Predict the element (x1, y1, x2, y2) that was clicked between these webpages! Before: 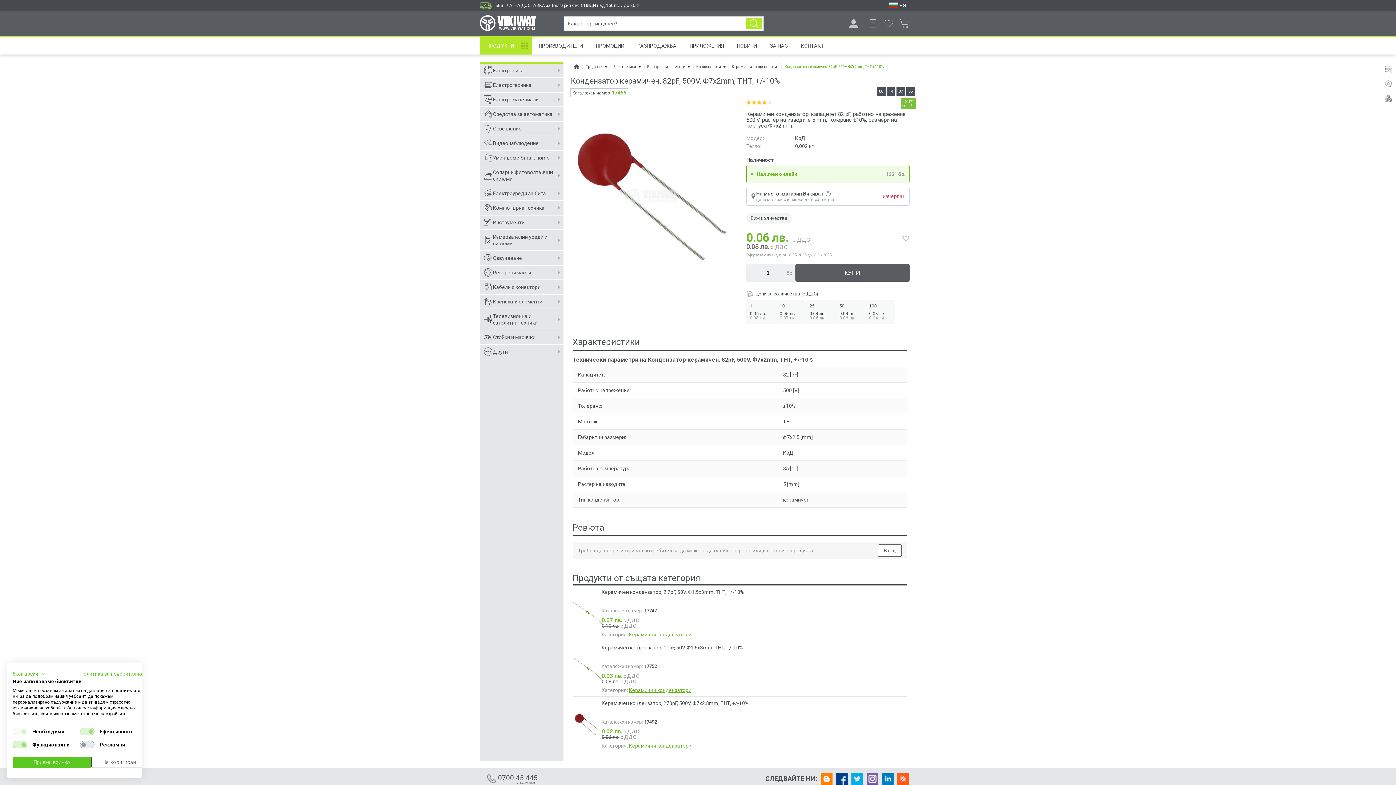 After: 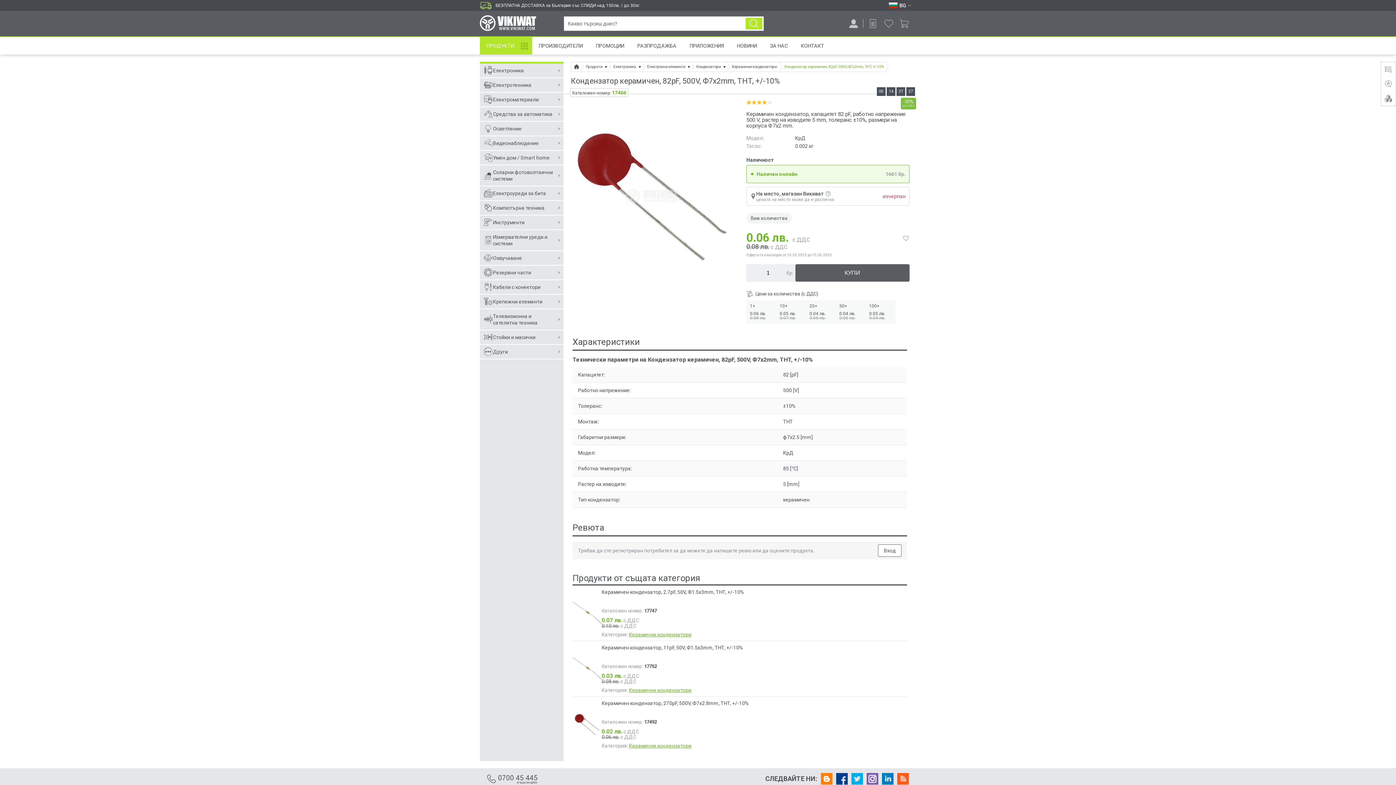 Action: label: Приемайте всички cookies bbox: (12, 757, 91, 768)